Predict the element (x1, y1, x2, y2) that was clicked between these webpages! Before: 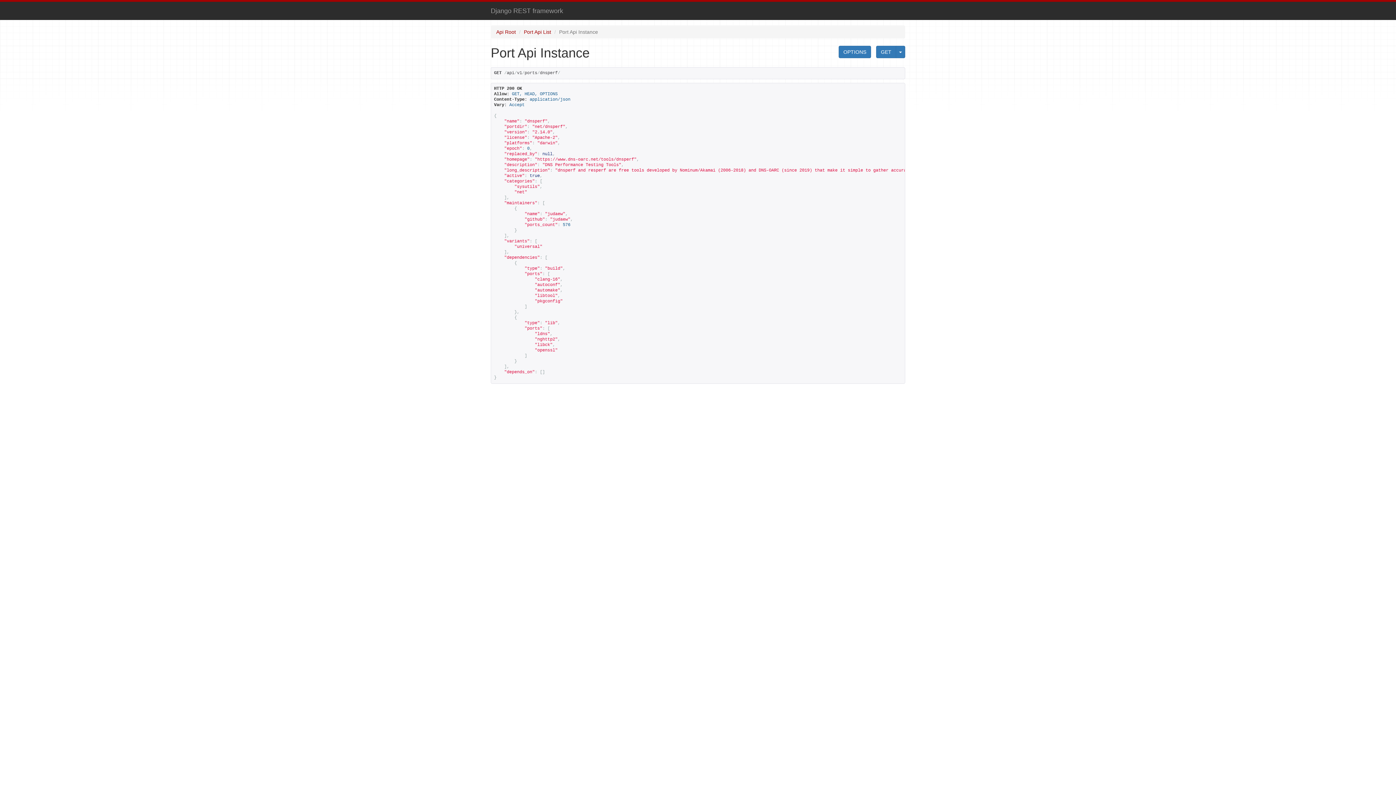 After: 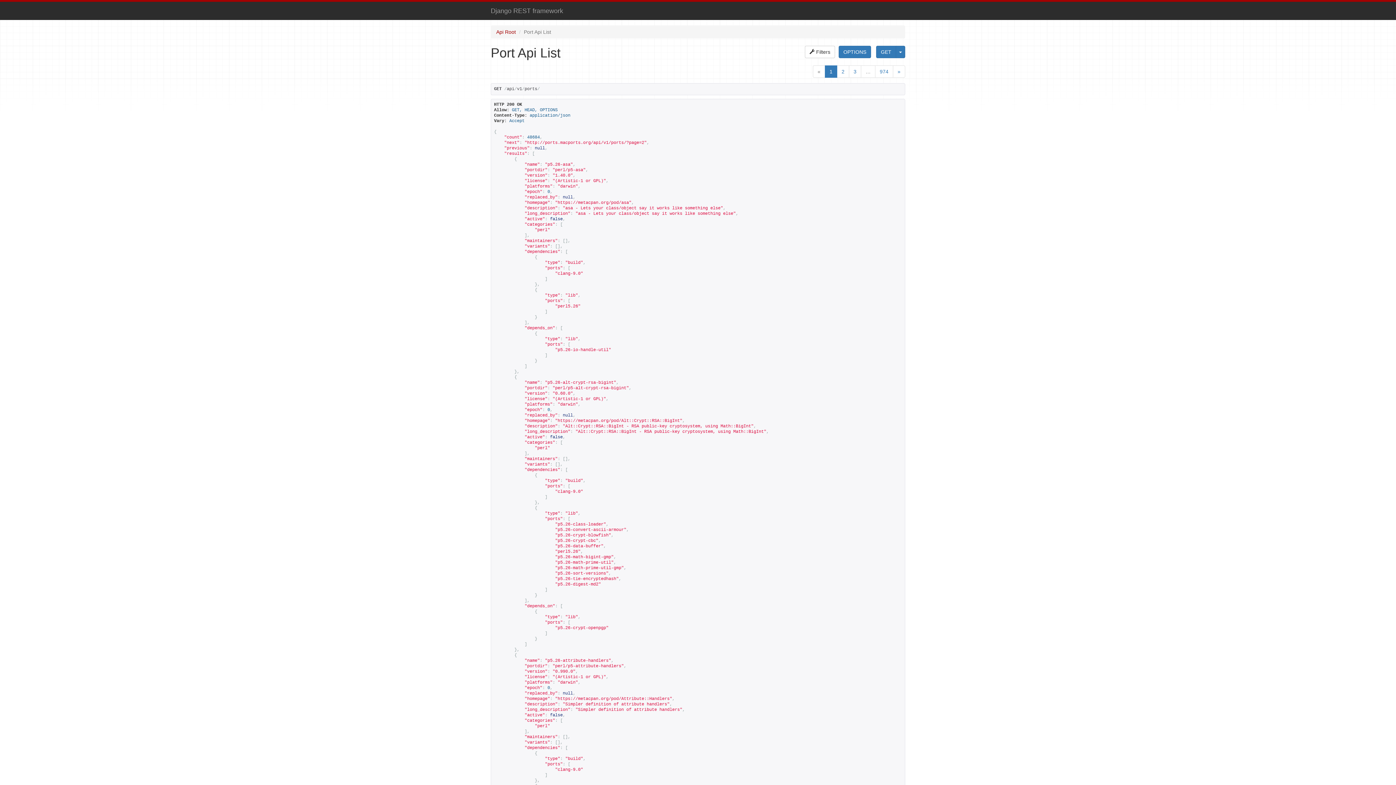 Action: label: Port Api List bbox: (524, 29, 551, 34)